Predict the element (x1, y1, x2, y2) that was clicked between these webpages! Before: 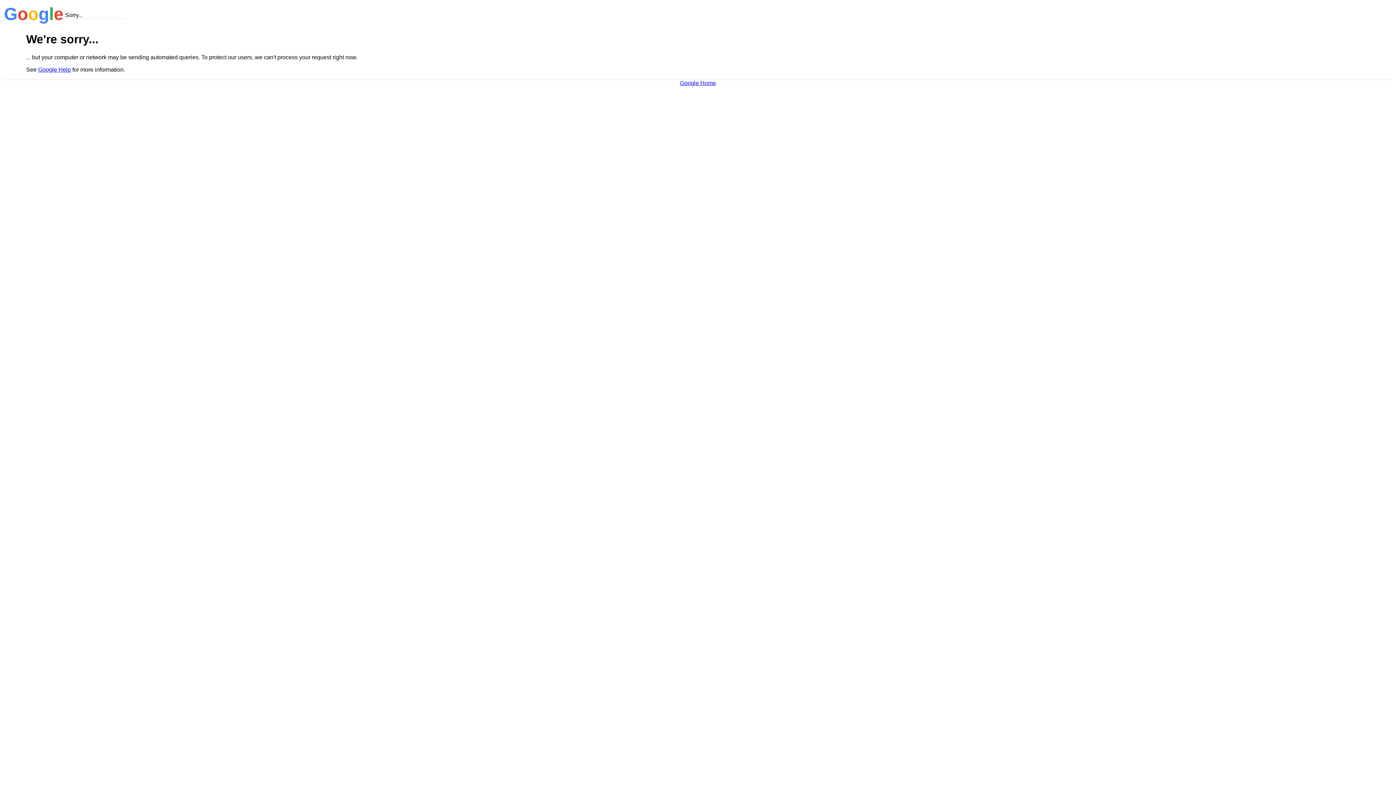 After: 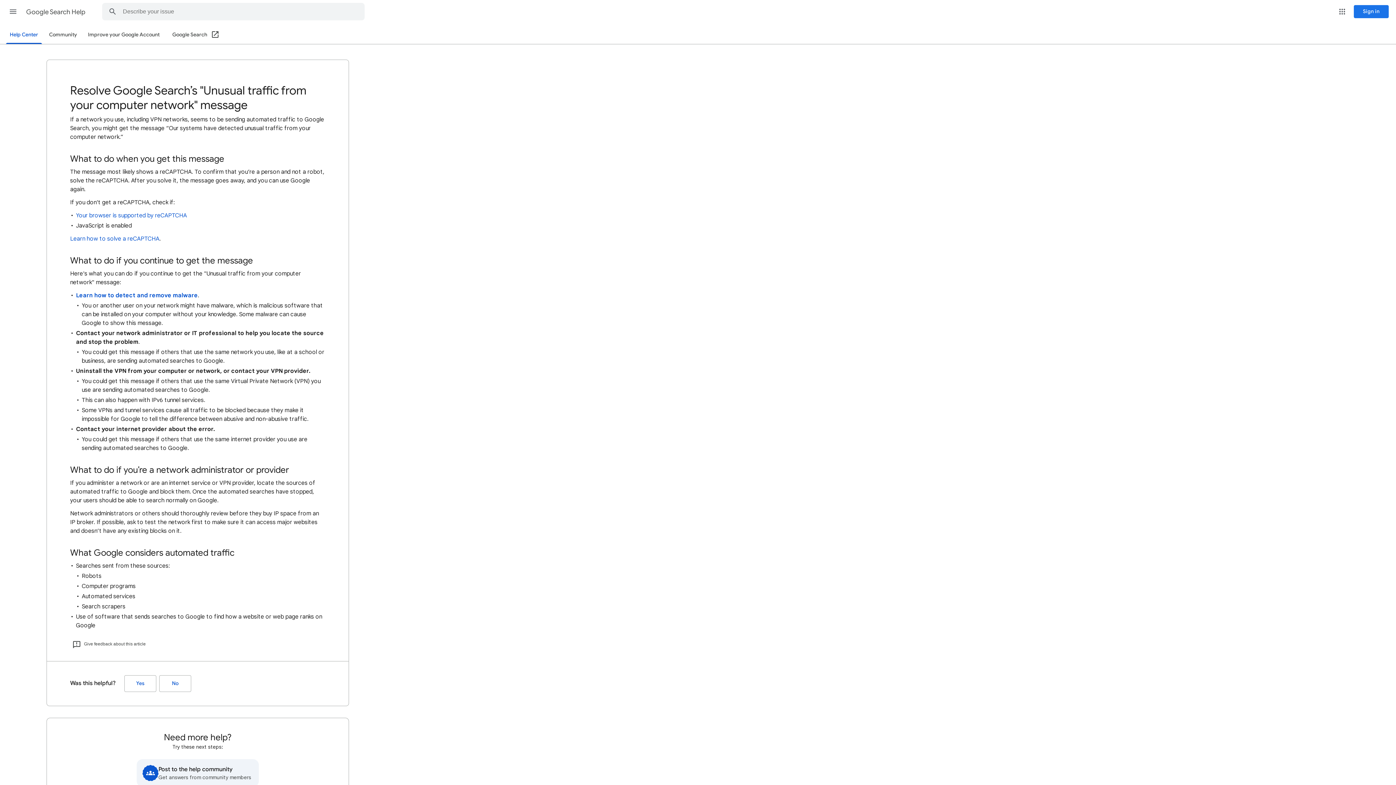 Action: bbox: (38, 66, 70, 72) label: Google Help